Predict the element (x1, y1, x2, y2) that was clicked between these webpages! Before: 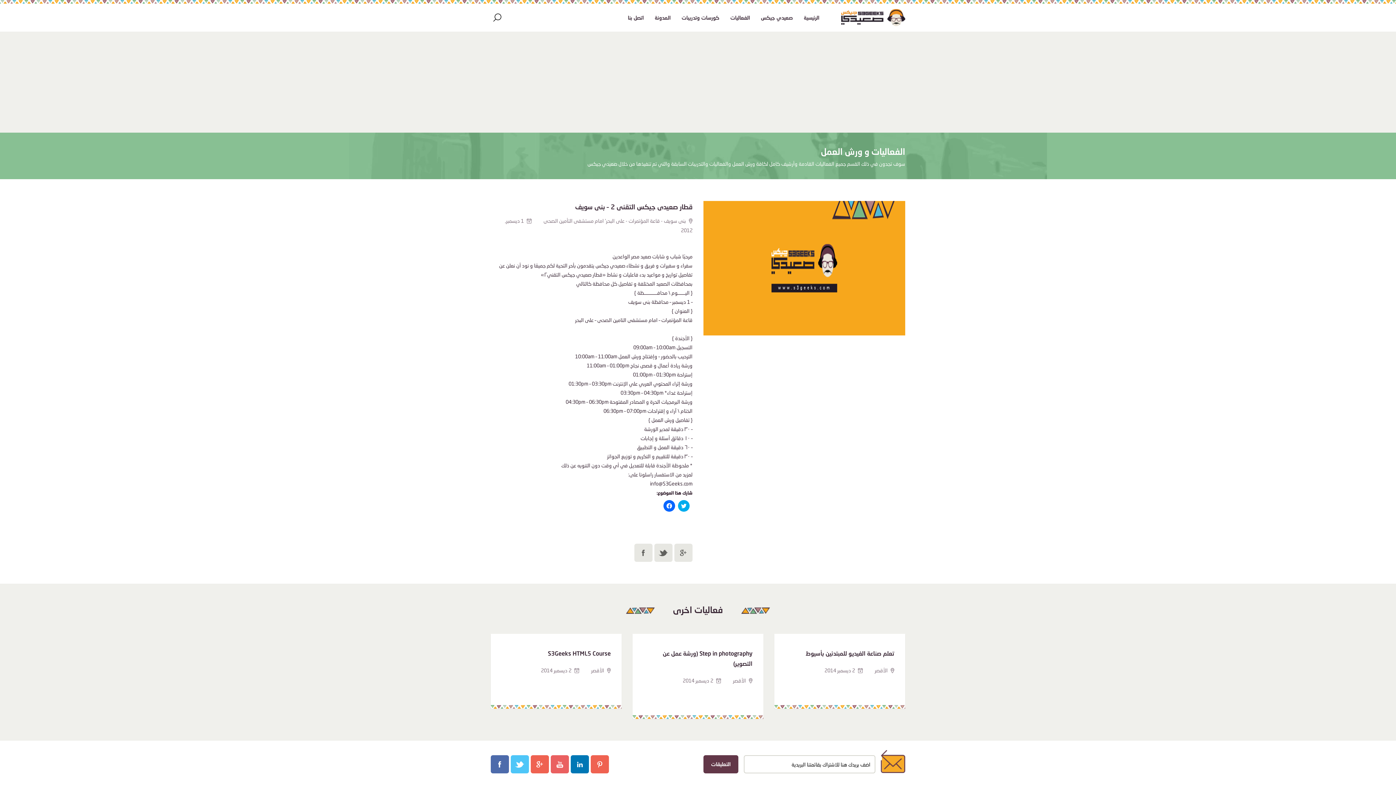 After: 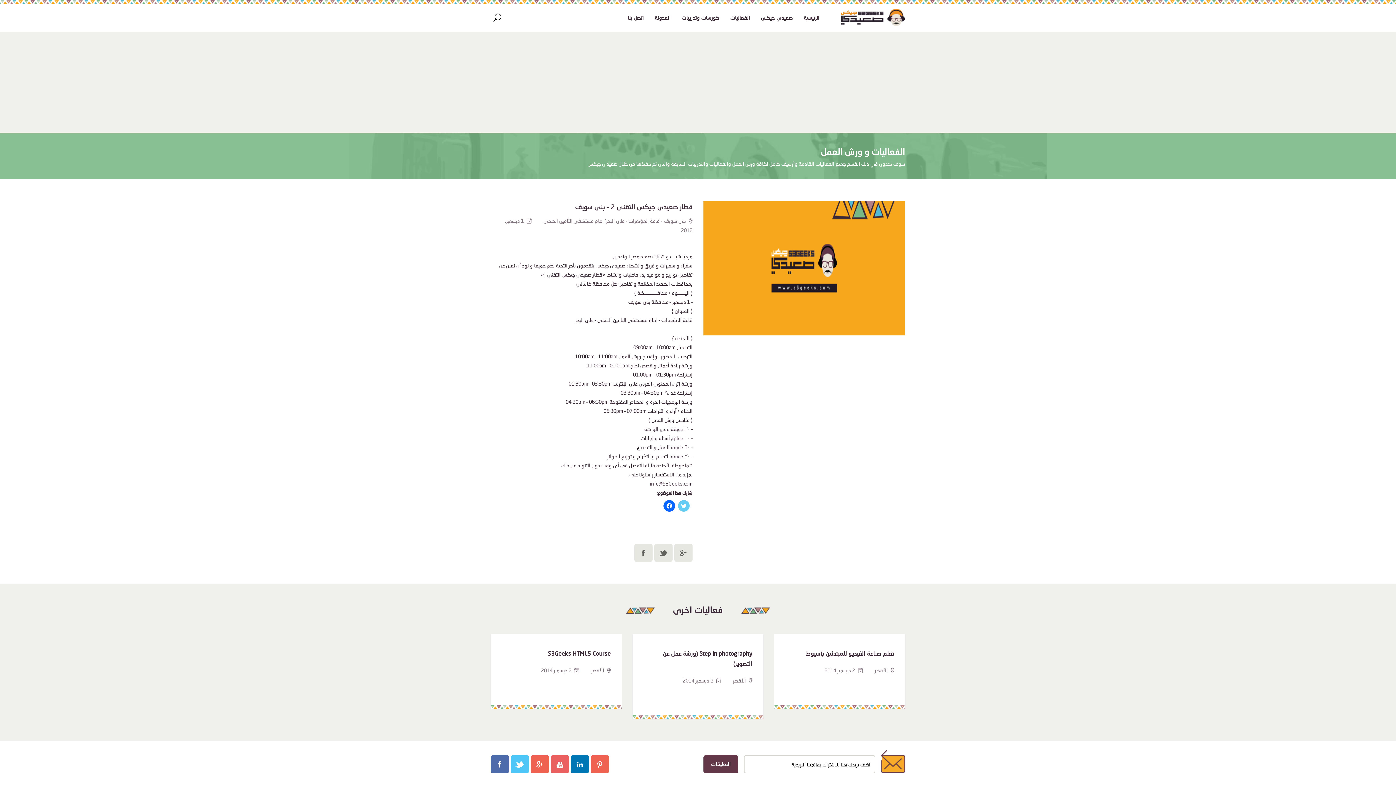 Action: bbox: (678, 500, 689, 512) label: Click to share on Twitter (فتح في نافذة جديدة)